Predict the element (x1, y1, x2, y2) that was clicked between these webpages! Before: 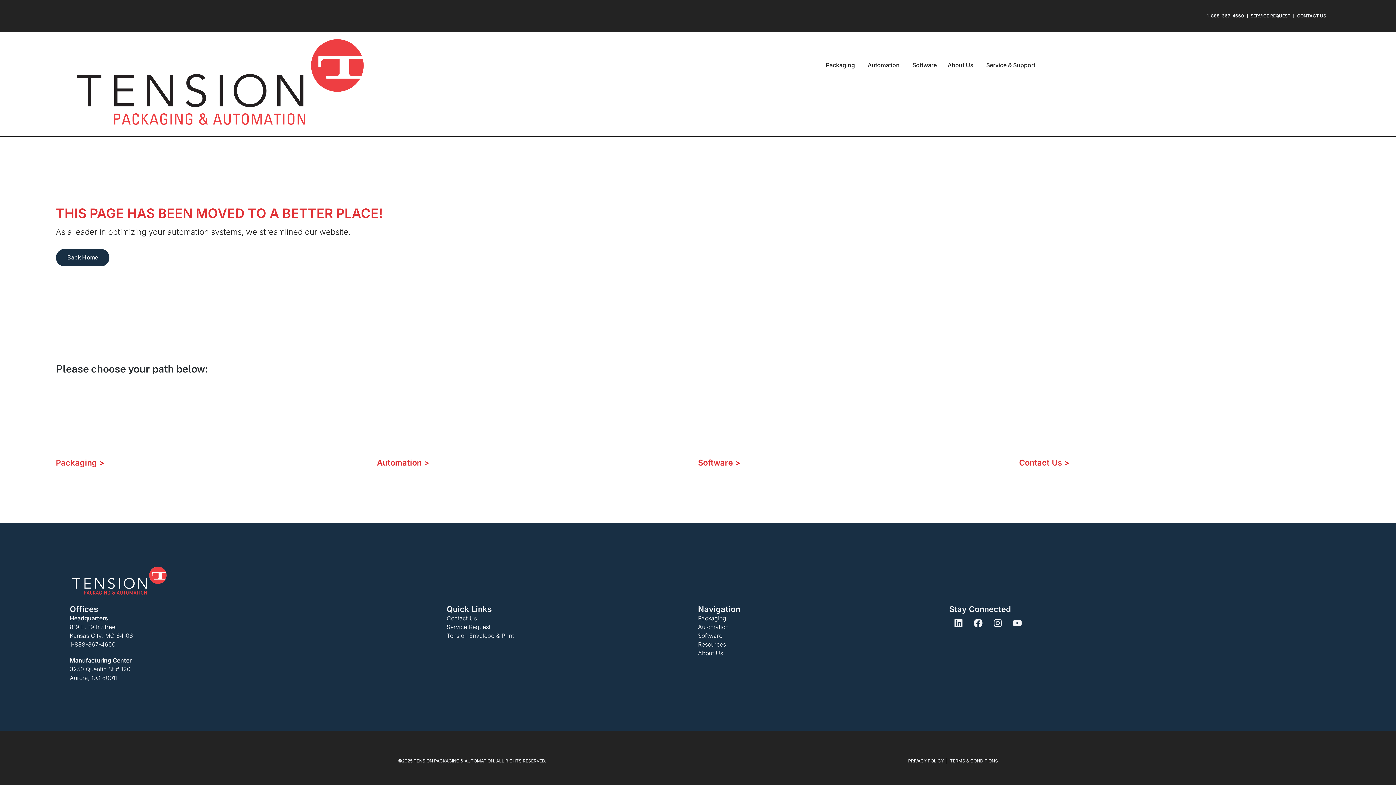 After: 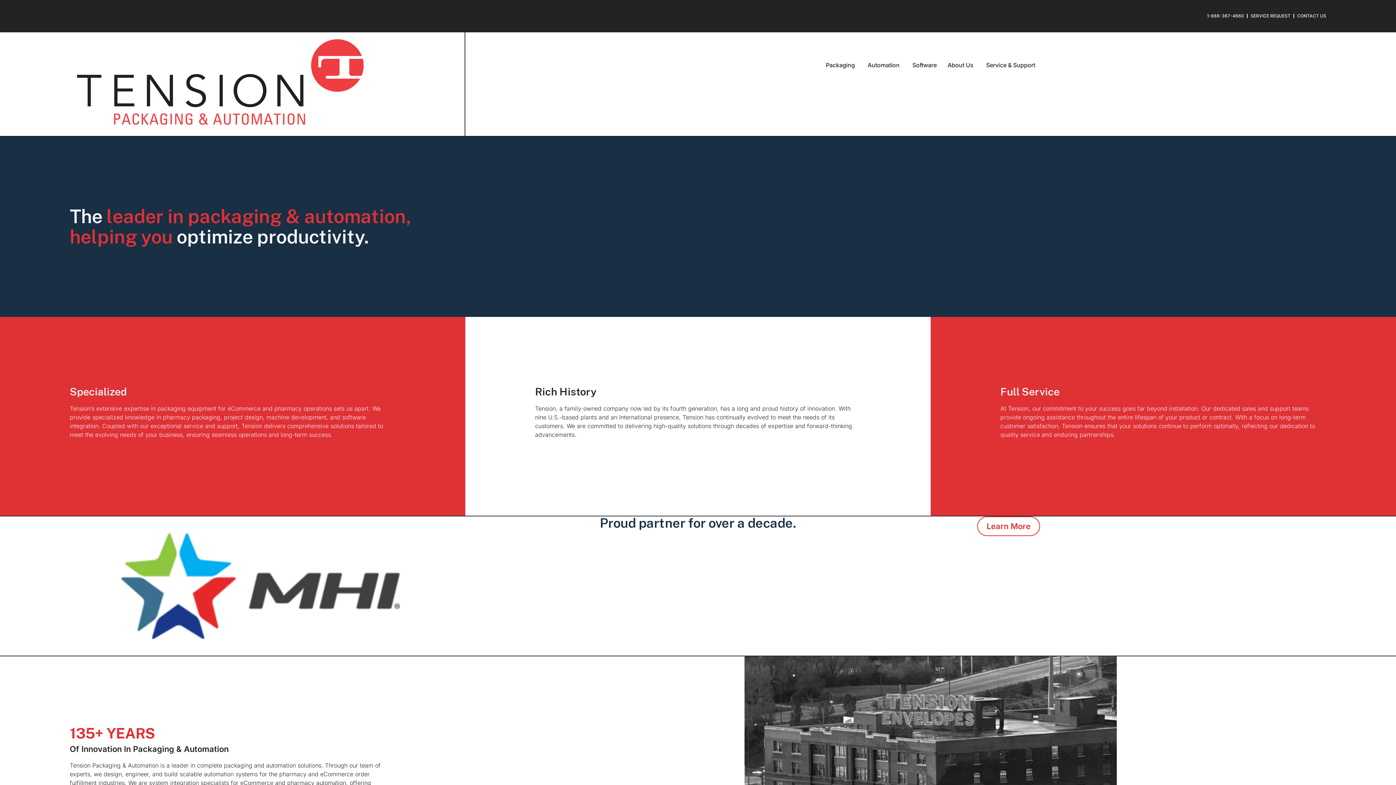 Action: bbox: (698, 649, 723, 657) label: About Us